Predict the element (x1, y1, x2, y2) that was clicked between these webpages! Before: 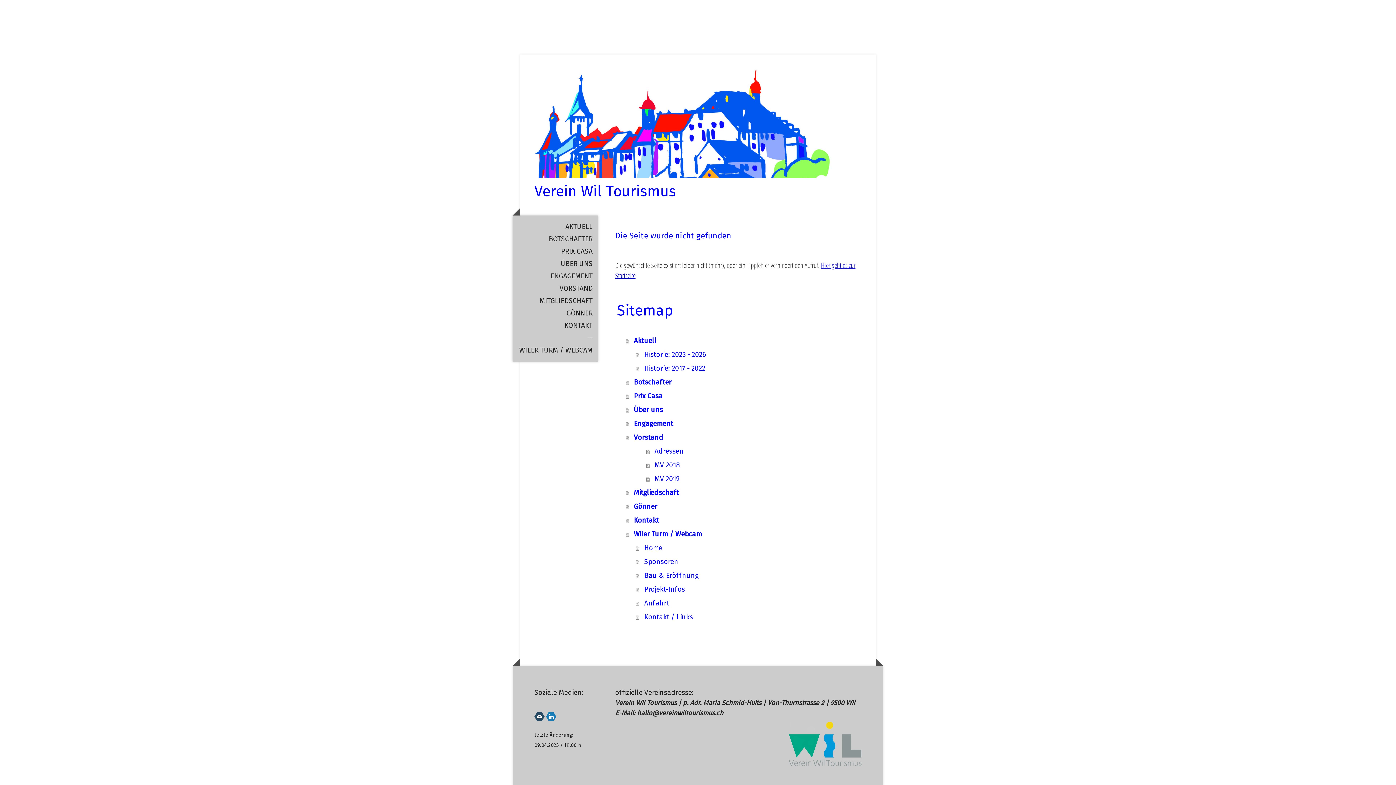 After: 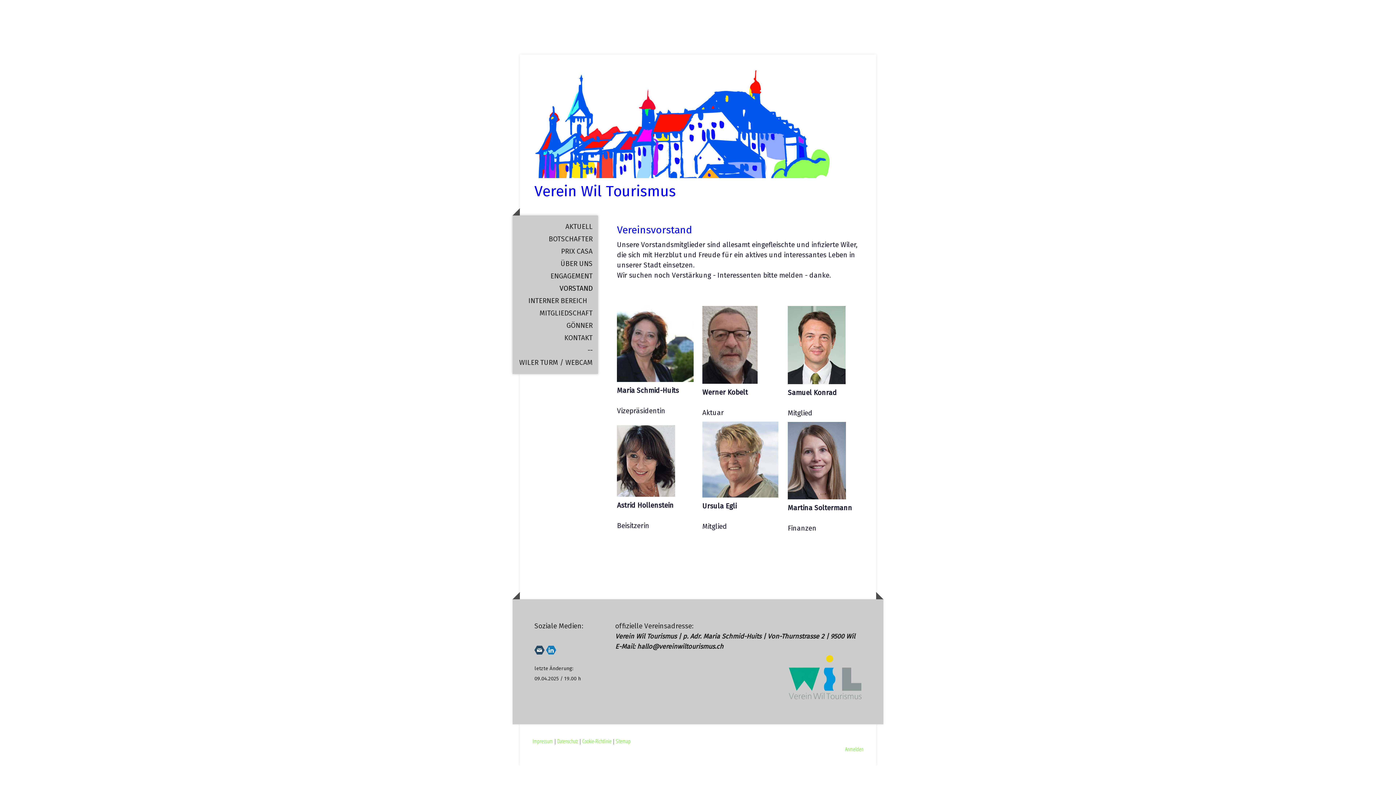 Action: bbox: (512, 282, 598, 294) label: VORSTAND